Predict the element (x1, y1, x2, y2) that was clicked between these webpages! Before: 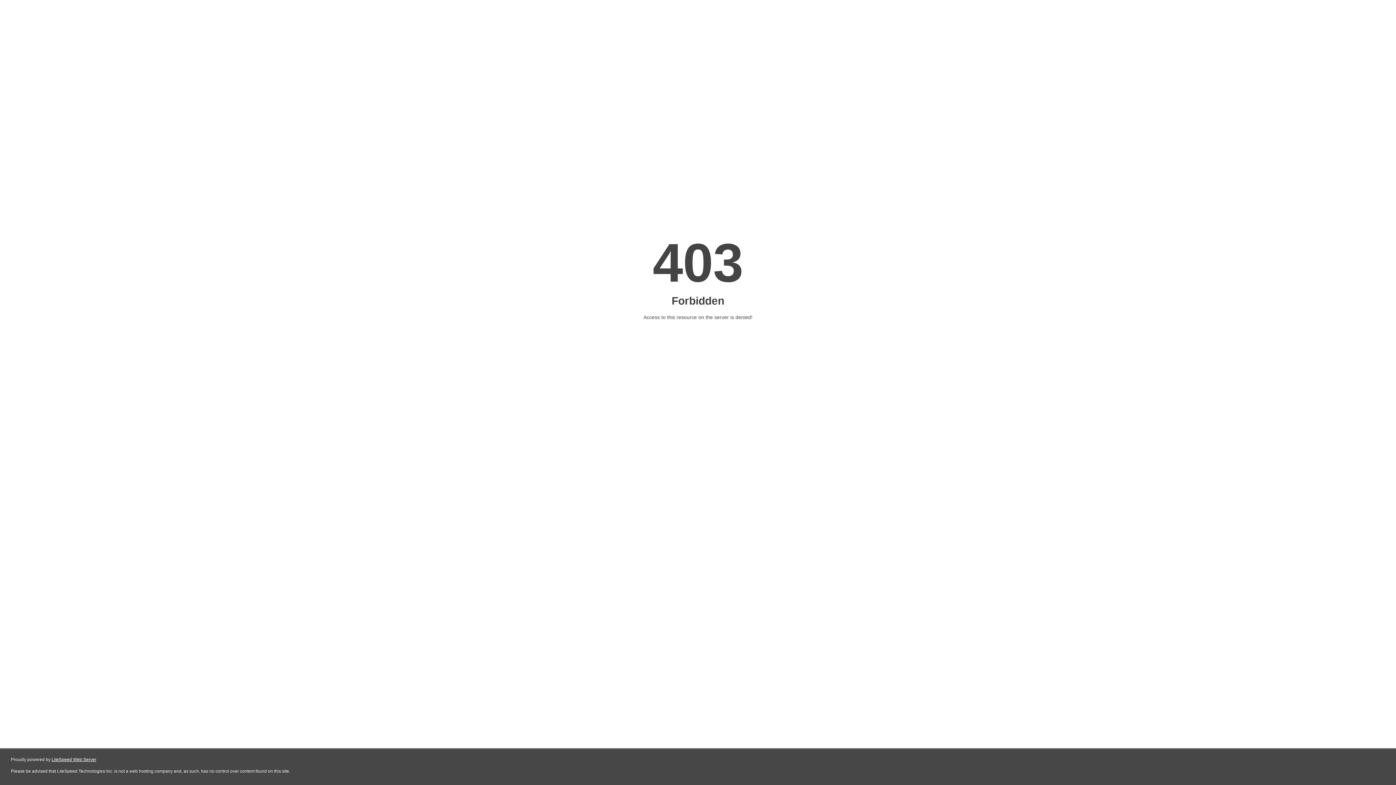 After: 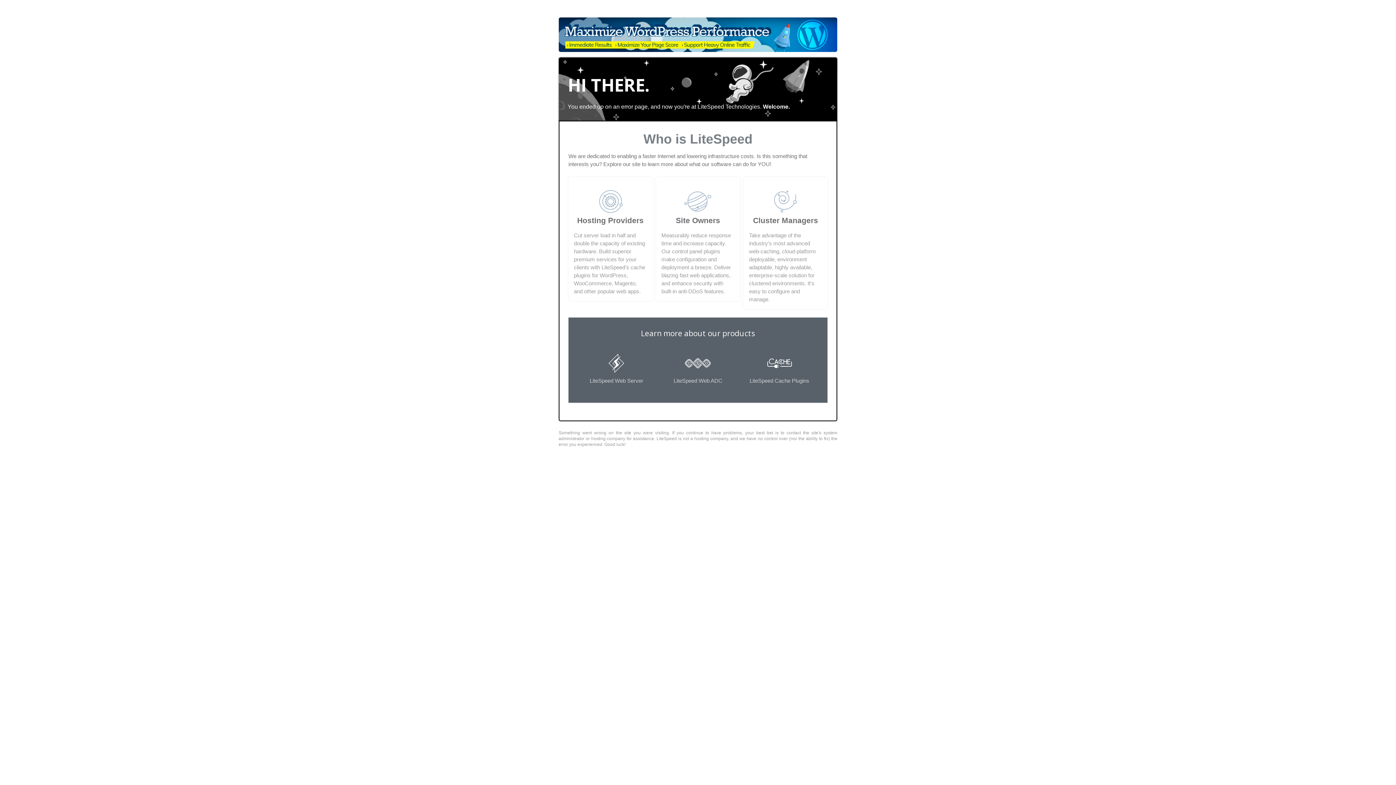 Action: label: LiteSpeed Web Server bbox: (51, 757, 96, 762)